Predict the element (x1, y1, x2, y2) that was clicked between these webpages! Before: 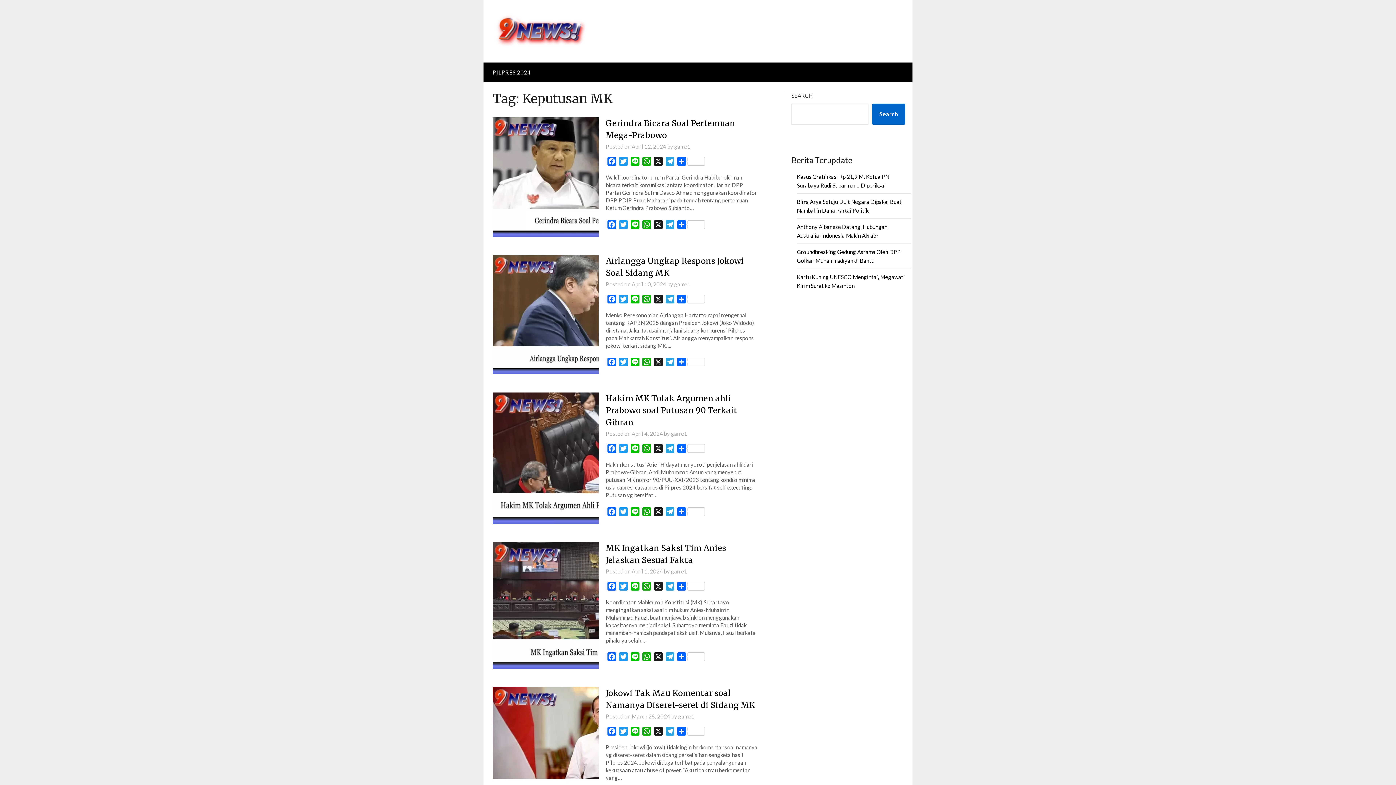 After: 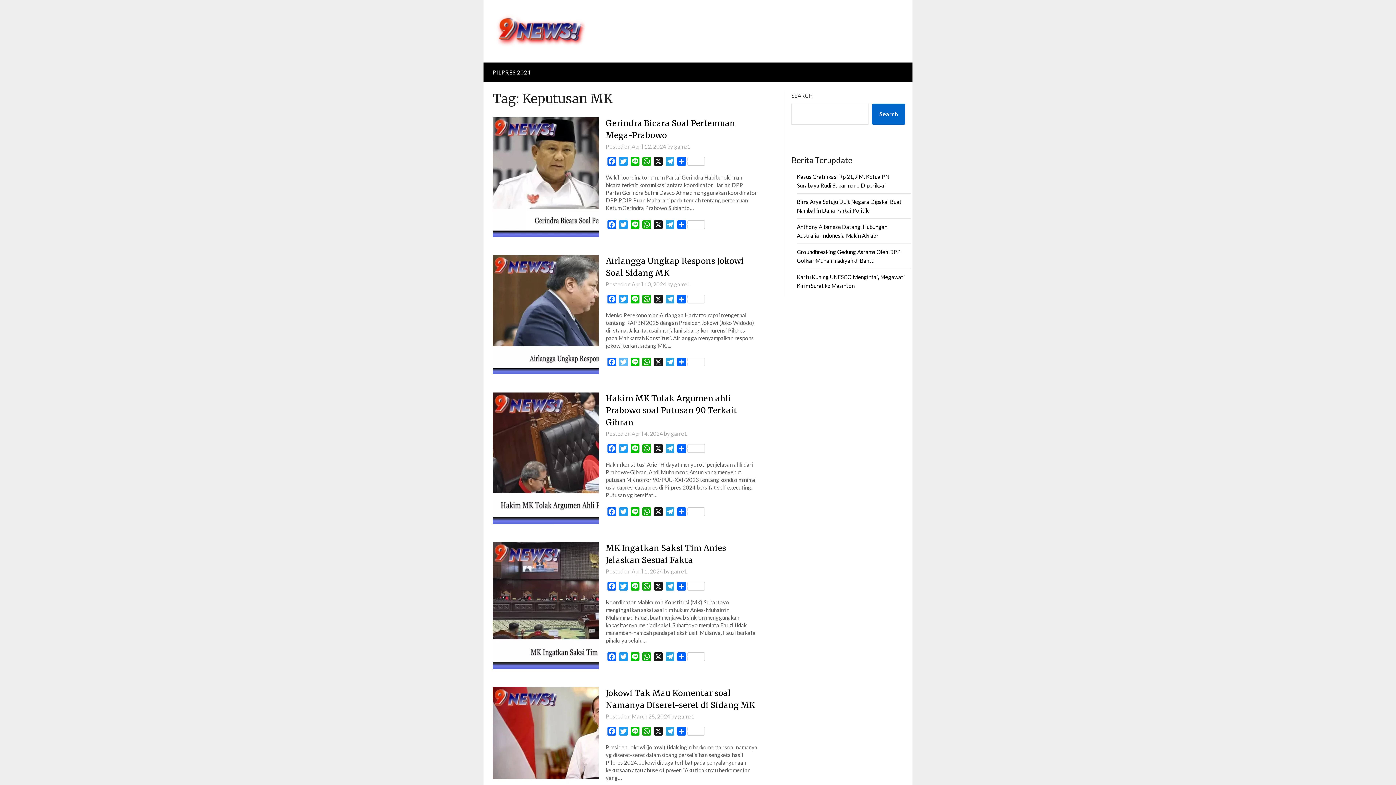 Action: label: Twitter bbox: (617, 357, 629, 368)